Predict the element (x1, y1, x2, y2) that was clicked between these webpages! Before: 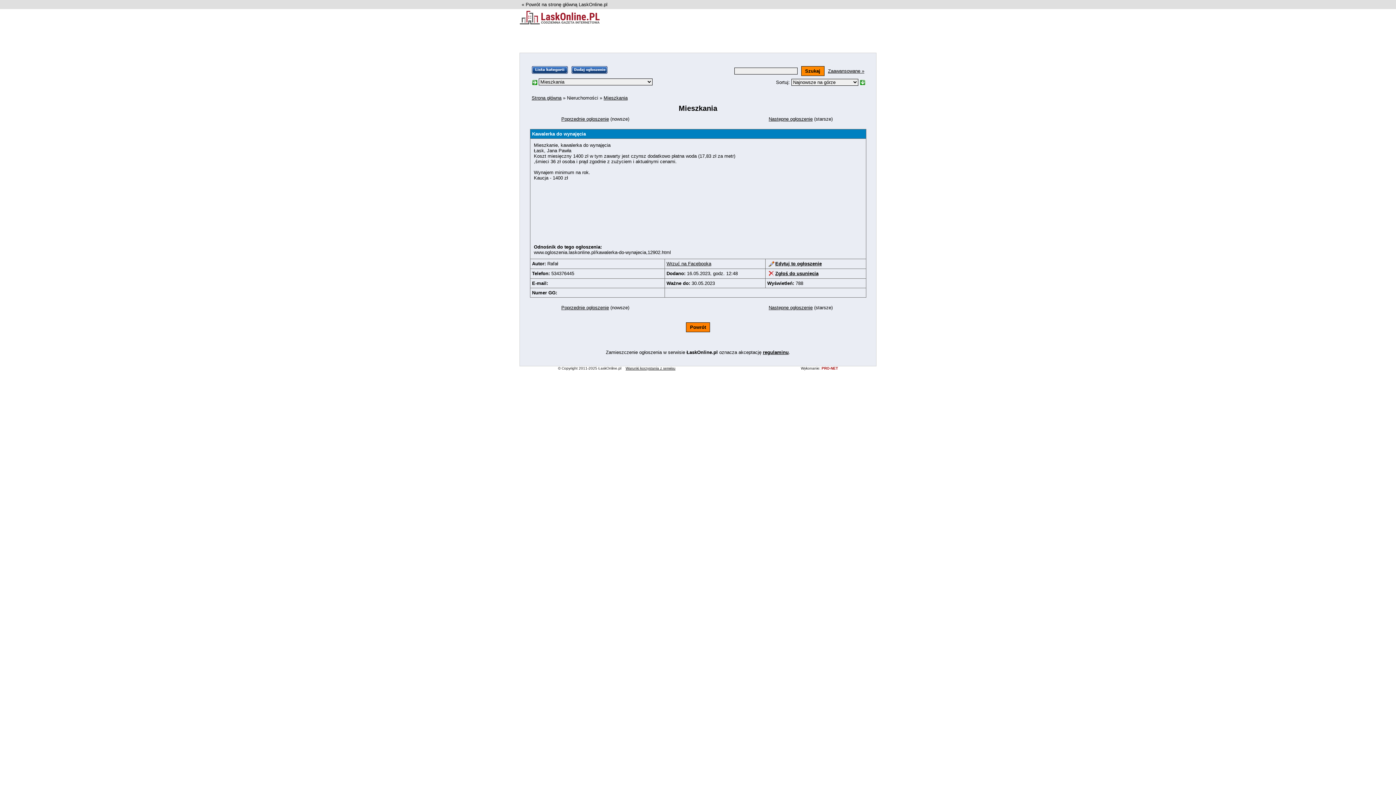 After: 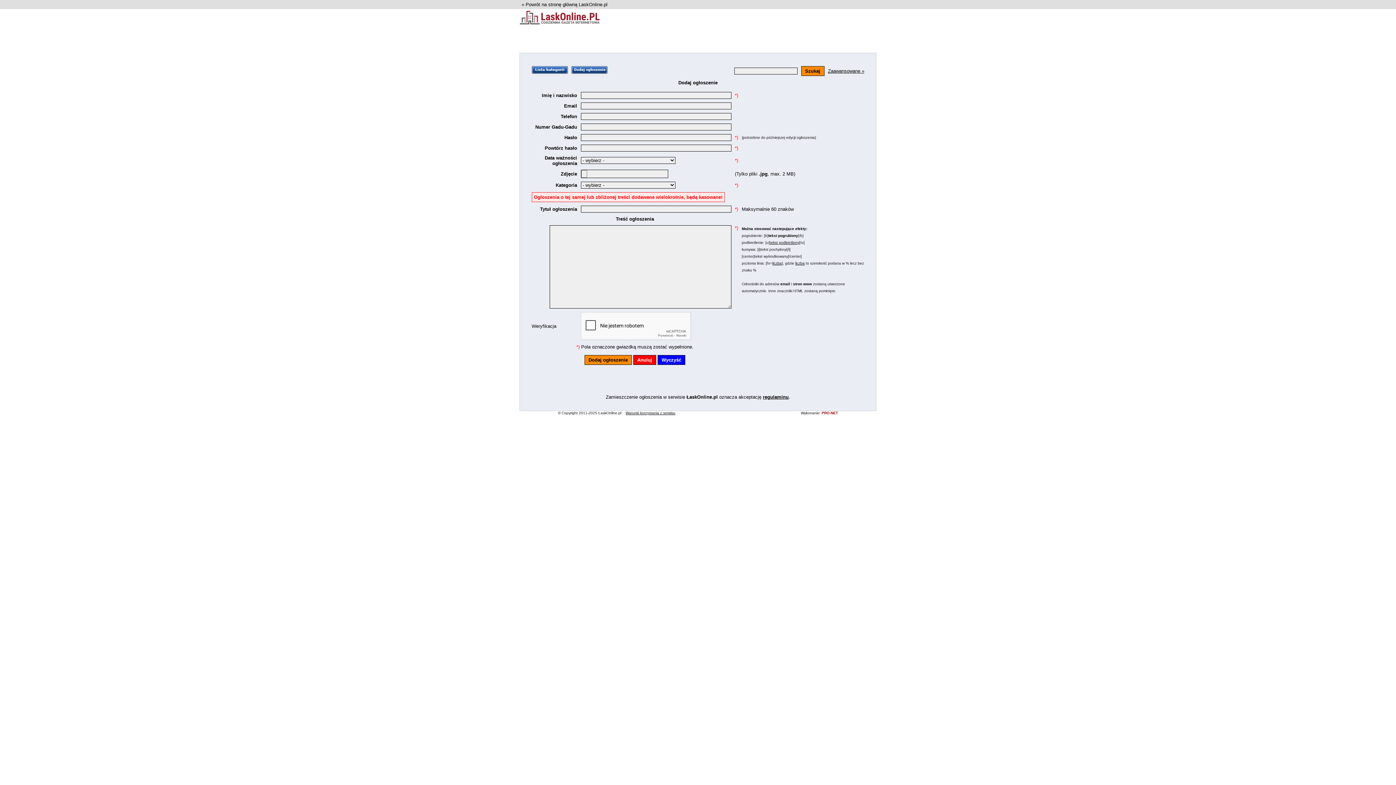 Action: bbox: (571, 69, 607, 74)